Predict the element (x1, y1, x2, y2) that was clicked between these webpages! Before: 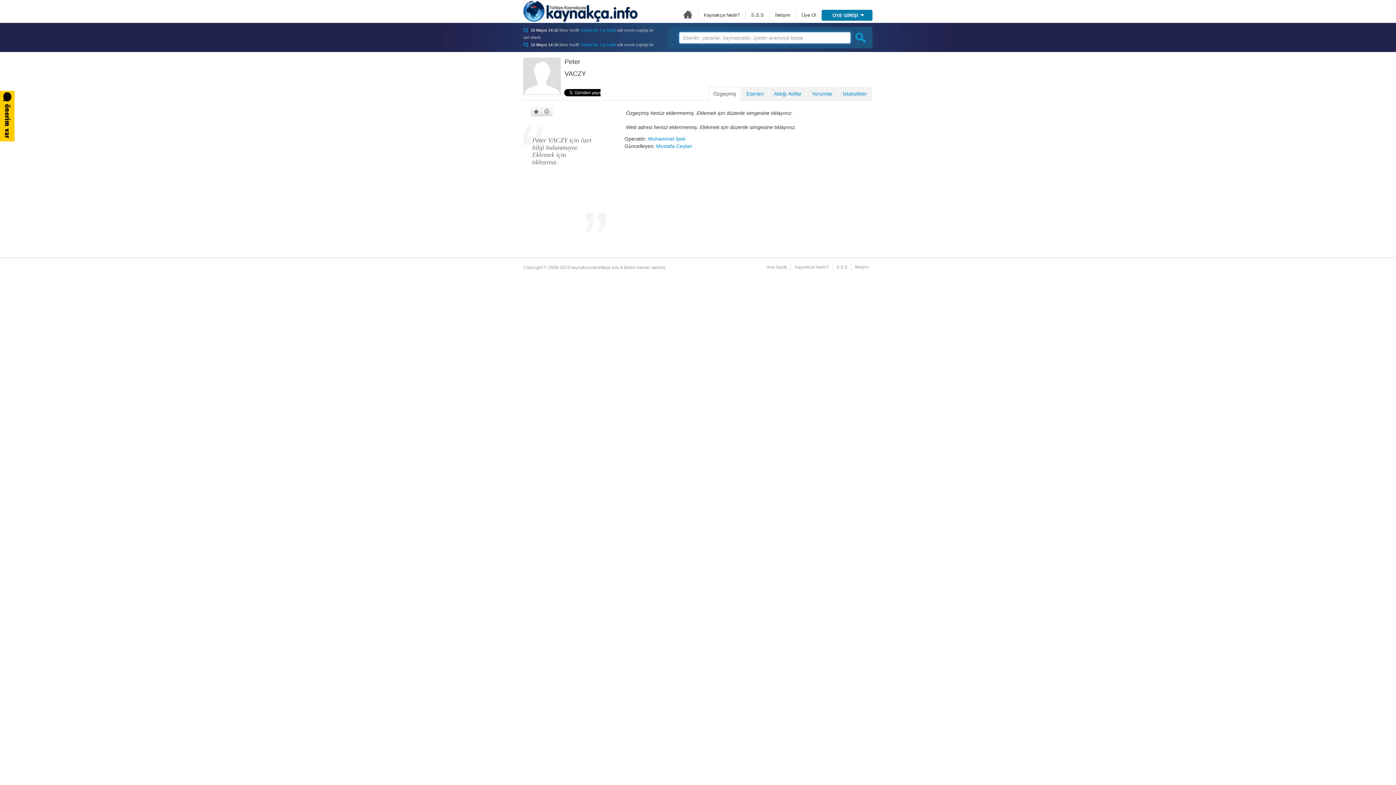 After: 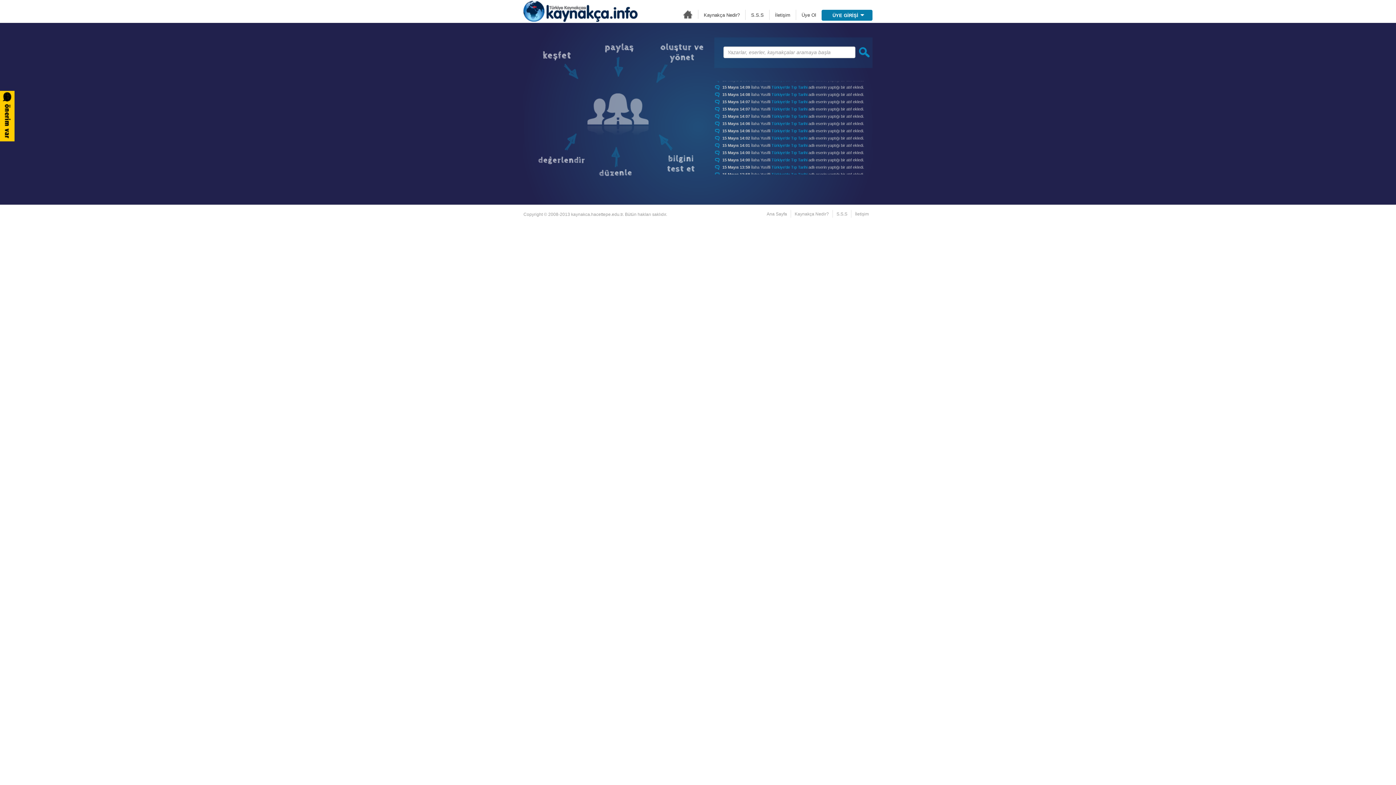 Action: label: Türkiye Kaynakçası - kaynakca.hacettepe.edu.tr bbox: (523, 0, 637, 21)